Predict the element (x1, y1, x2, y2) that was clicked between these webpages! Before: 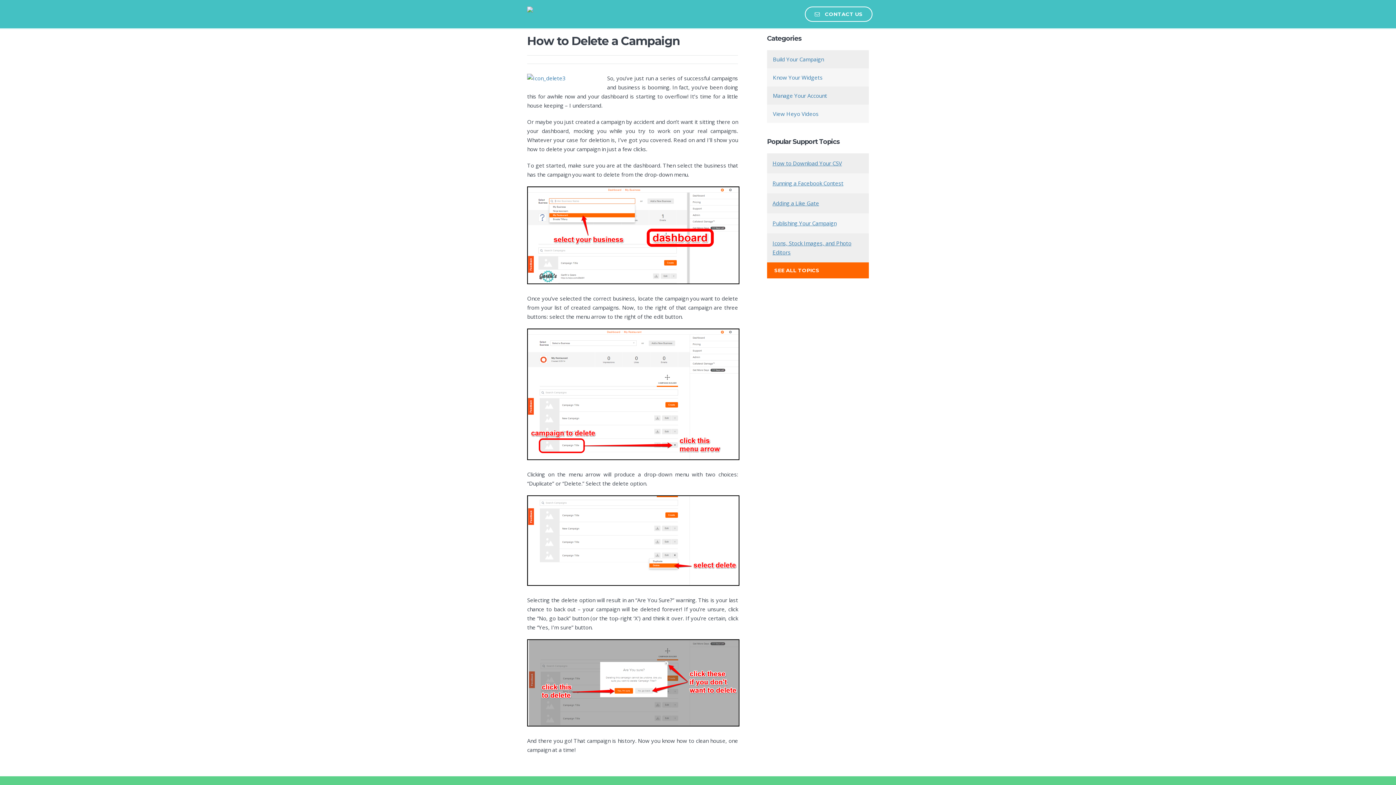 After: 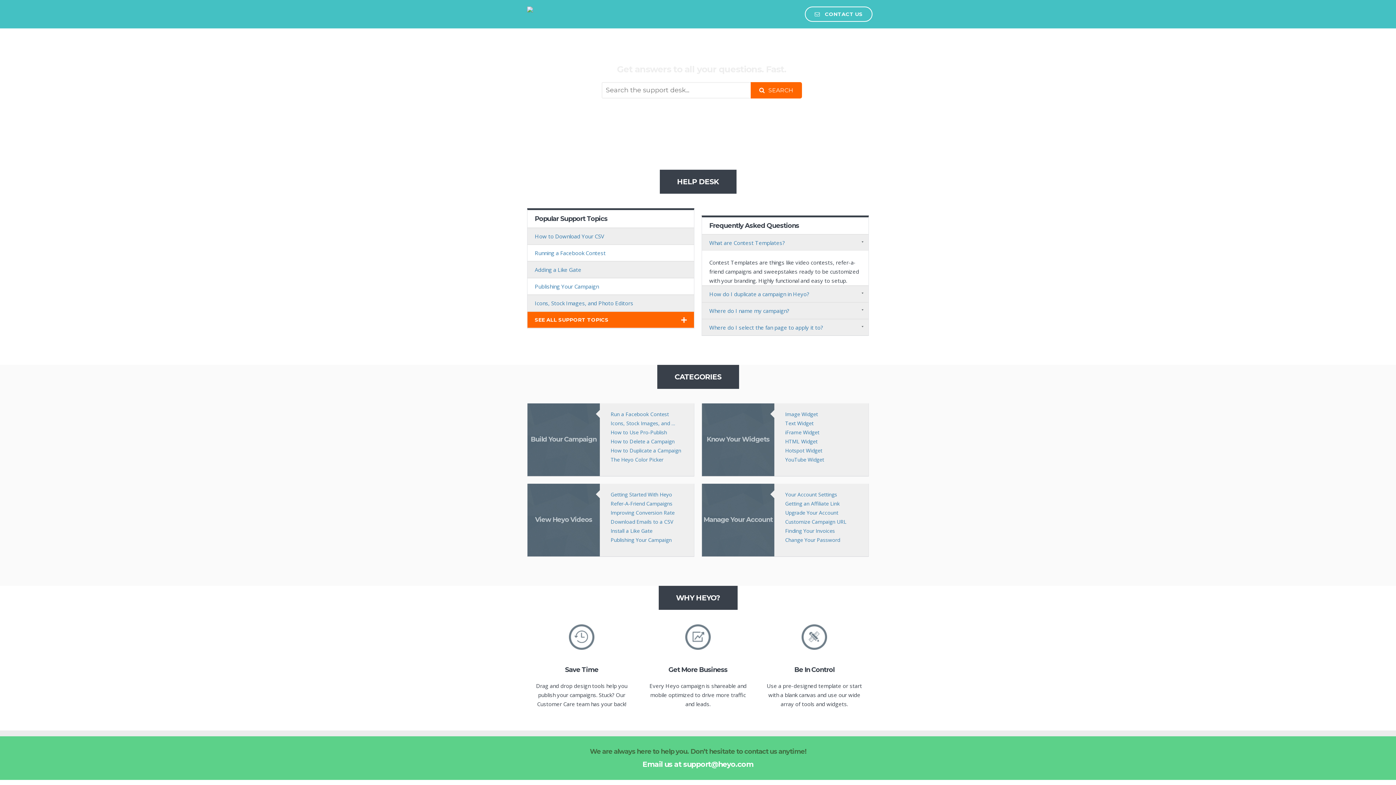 Action: bbox: (527, 7, 533, 13)